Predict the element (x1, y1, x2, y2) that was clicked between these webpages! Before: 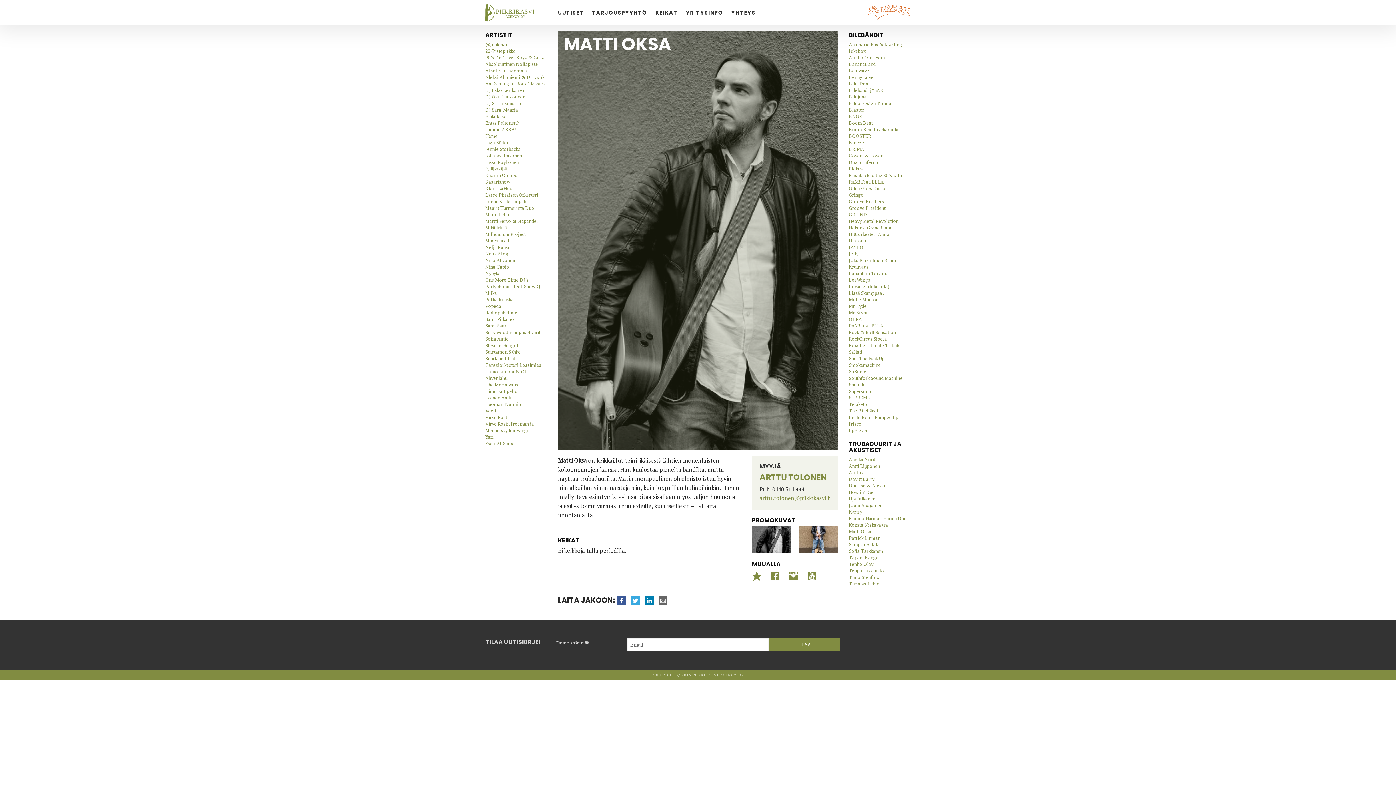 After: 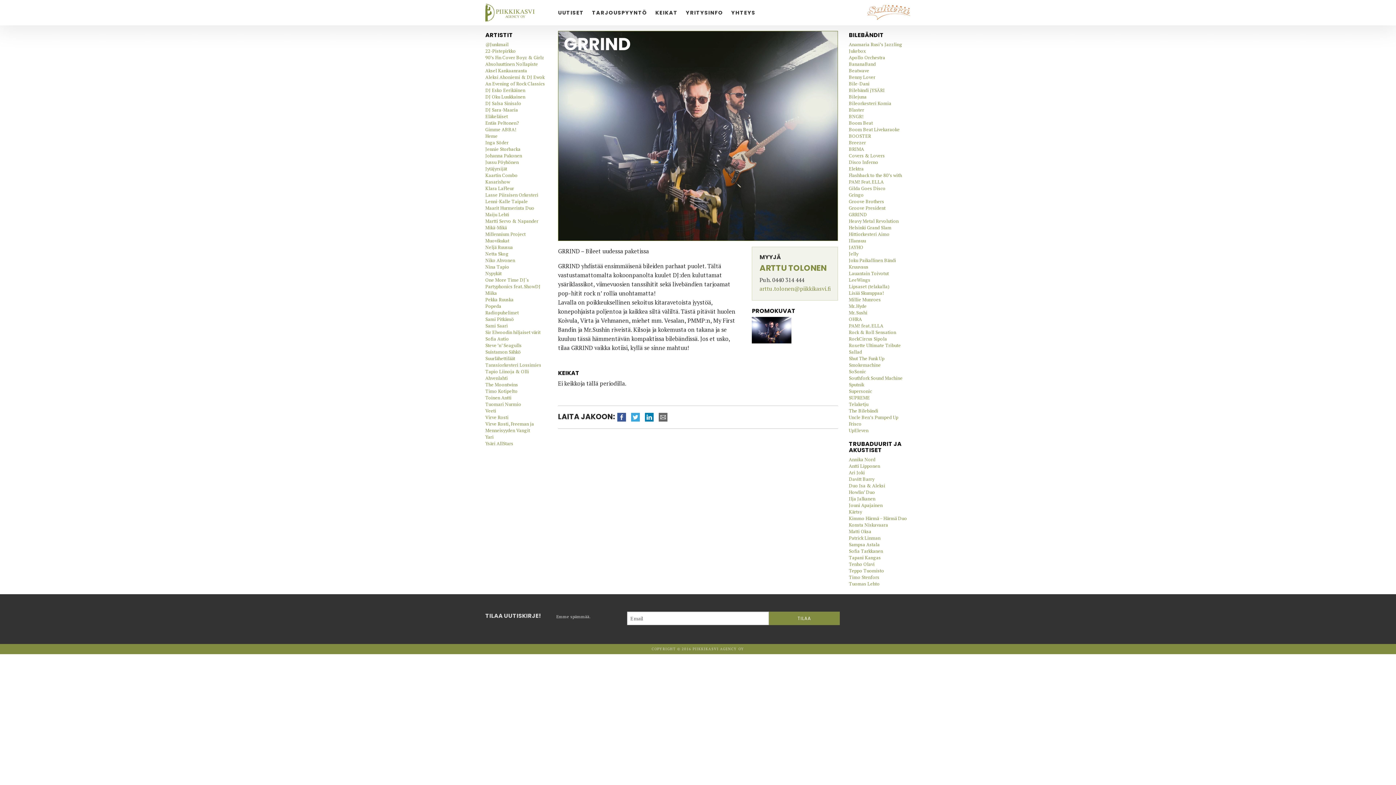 Action: bbox: (849, 211, 867, 217) label: GRRIND